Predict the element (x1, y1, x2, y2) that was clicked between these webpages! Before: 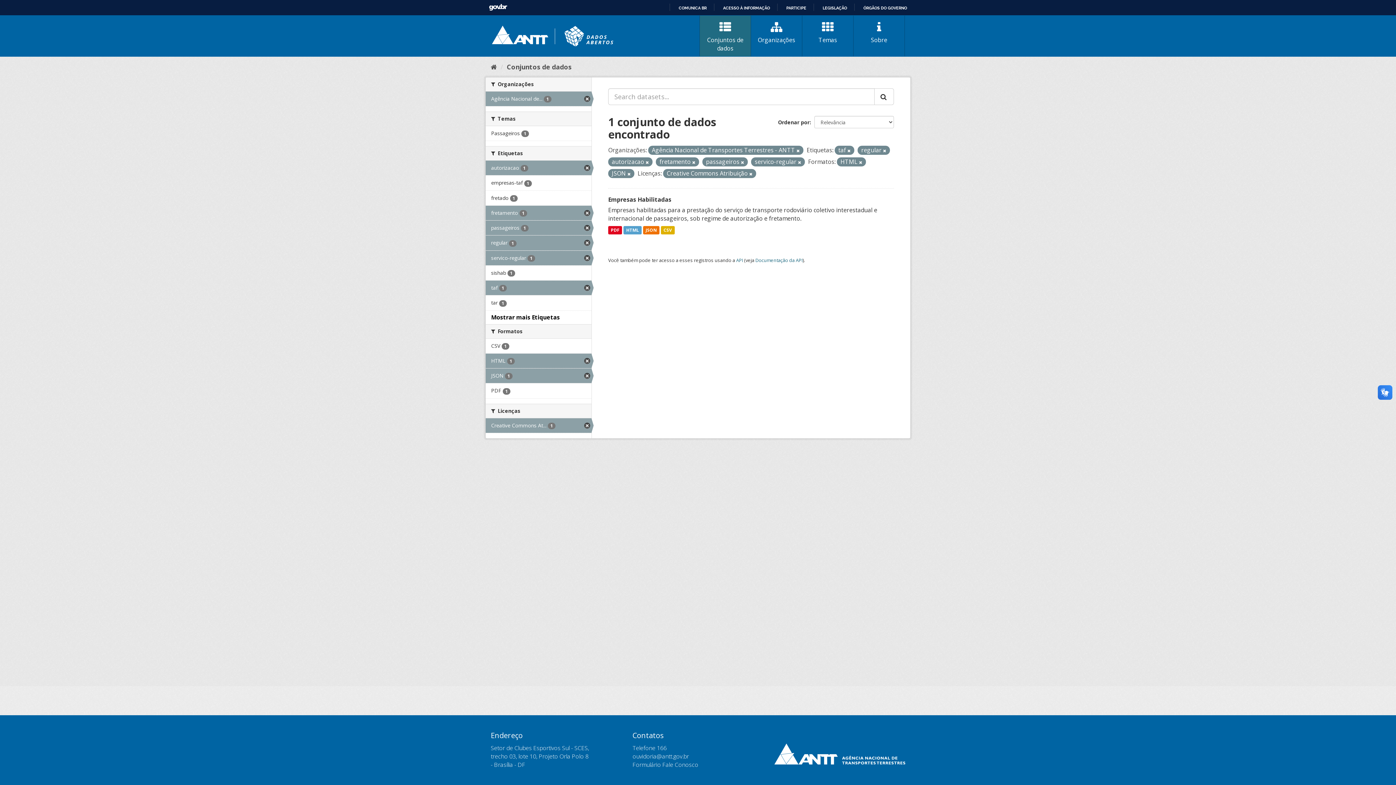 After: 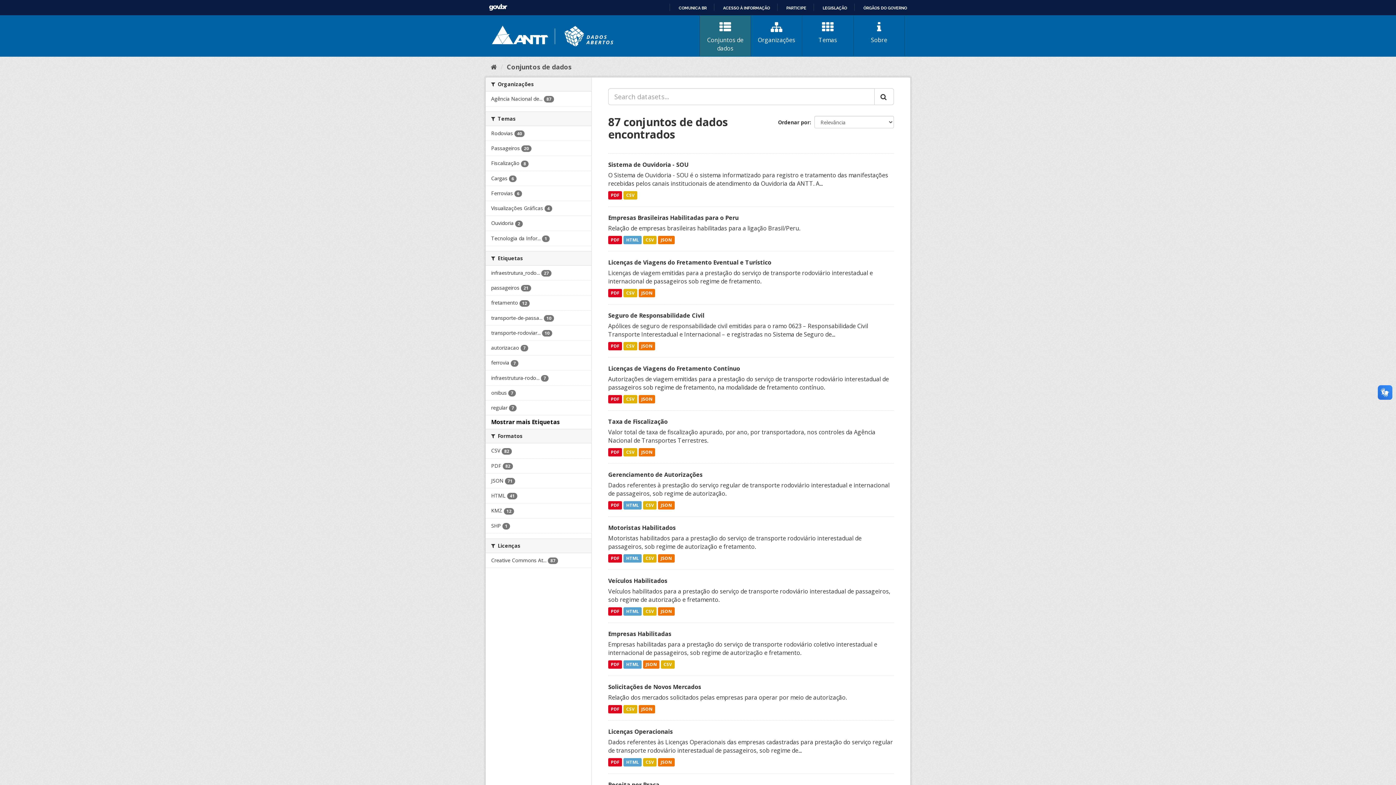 Action: bbox: (700, 15, 750, 56) label: Conjuntos de dados